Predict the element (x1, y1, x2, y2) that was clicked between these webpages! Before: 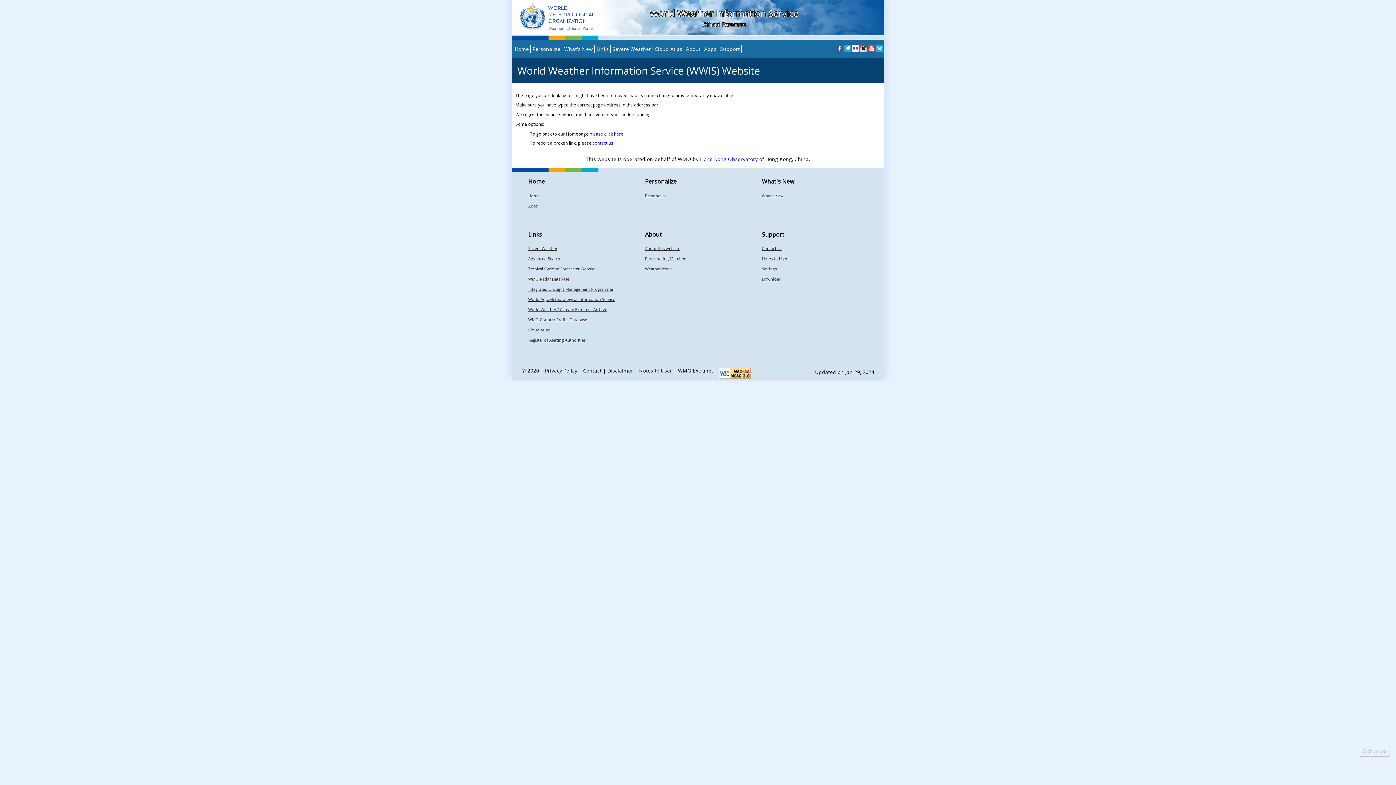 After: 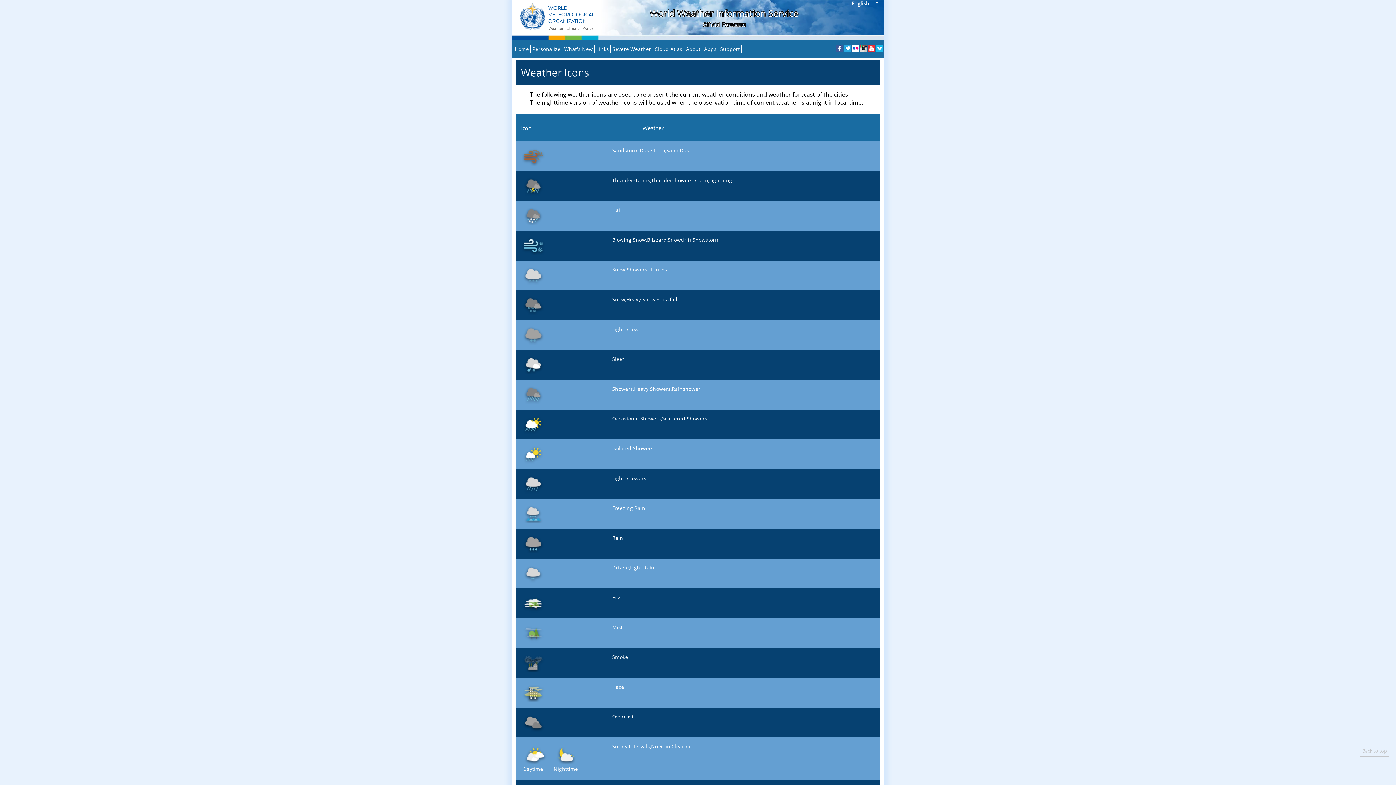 Action: bbox: (645, 266, 671, 271) label: Weather Icons